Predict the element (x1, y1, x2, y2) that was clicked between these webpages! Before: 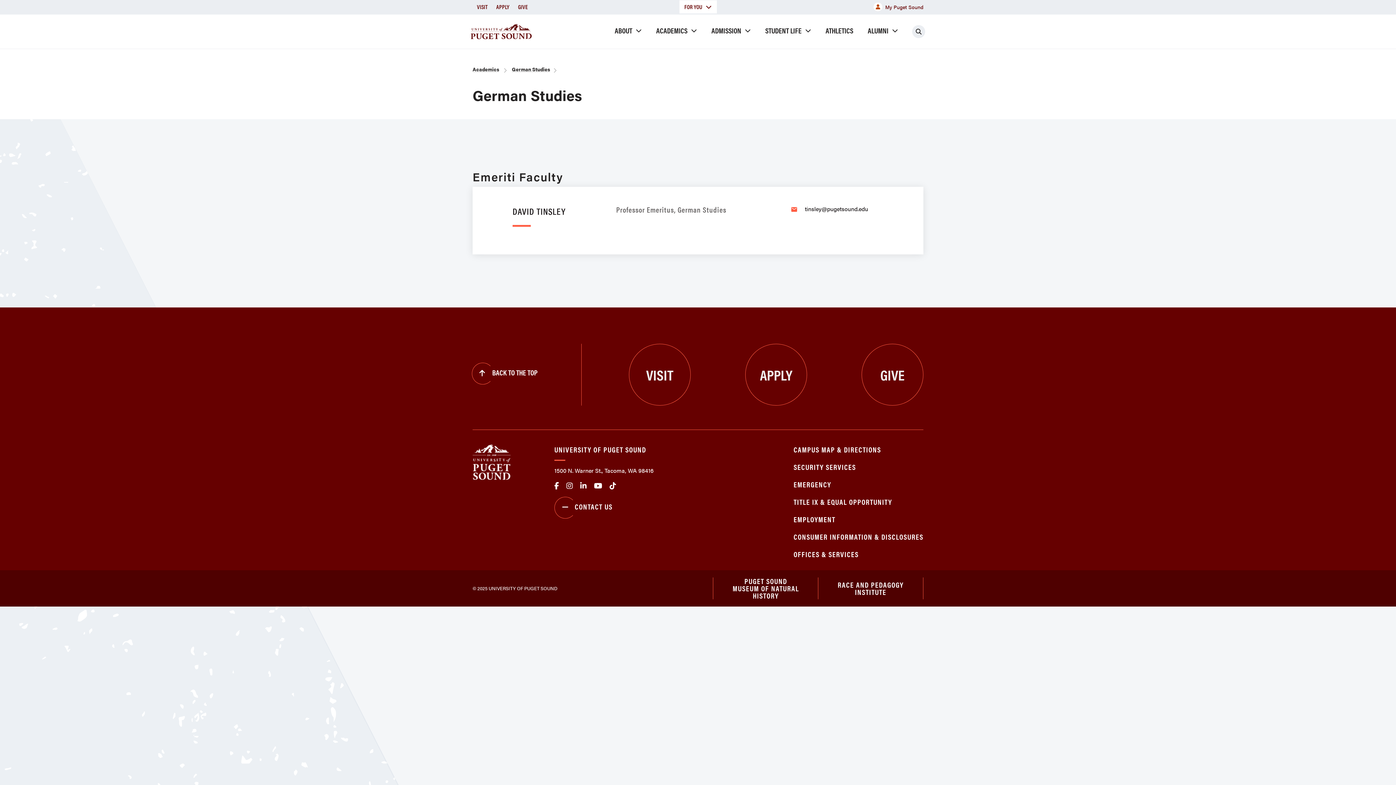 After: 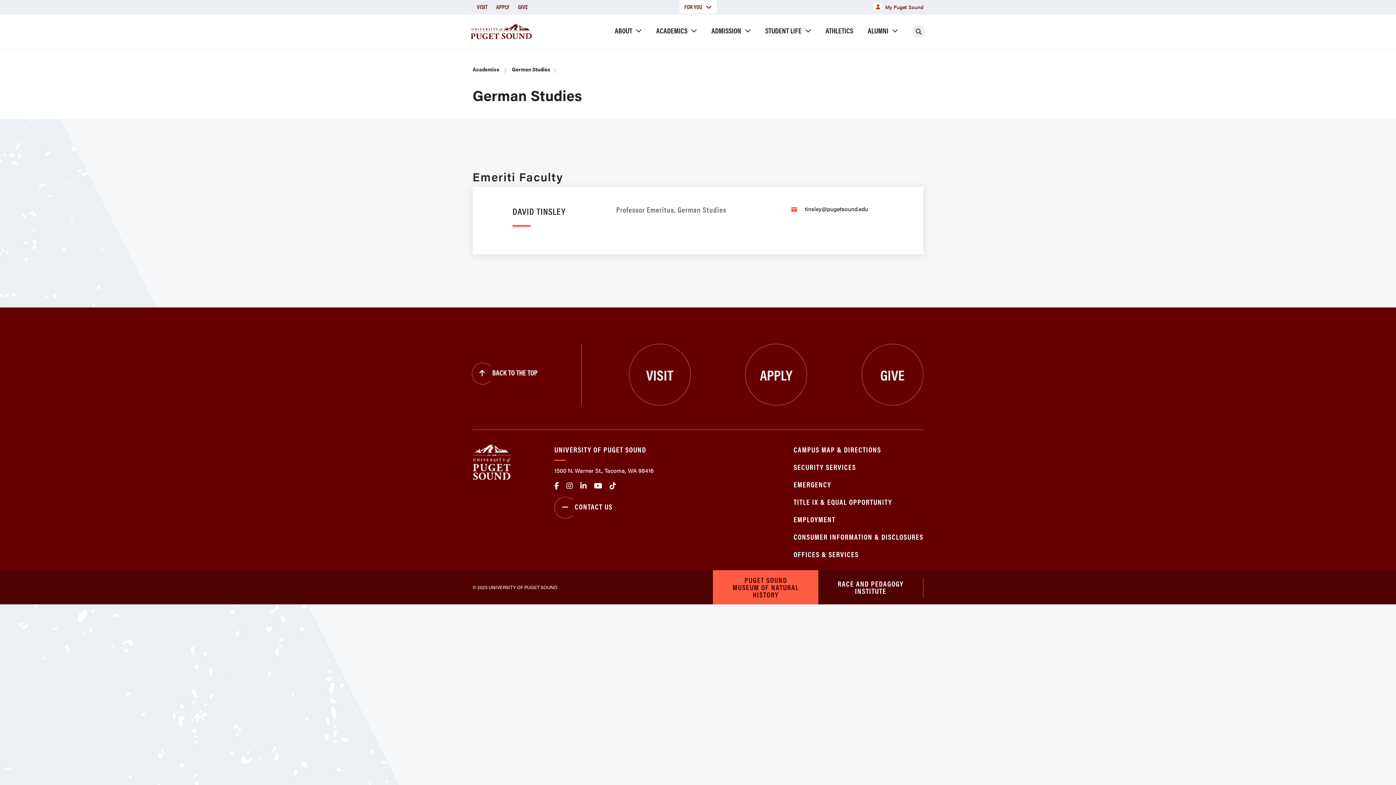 Action: label: PUGET SOUND MUSEUM OF NATURAL HISTORY bbox: (713, 577, 818, 599)